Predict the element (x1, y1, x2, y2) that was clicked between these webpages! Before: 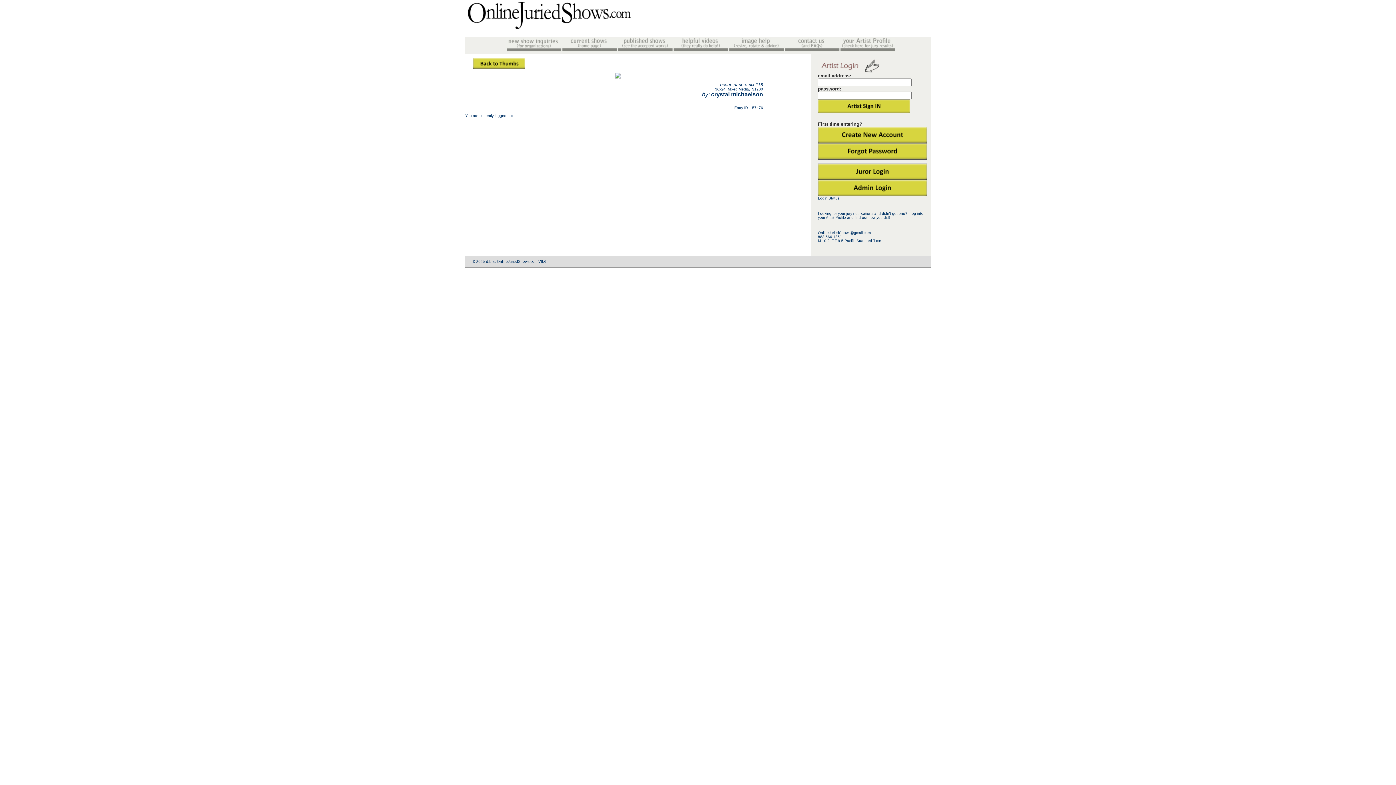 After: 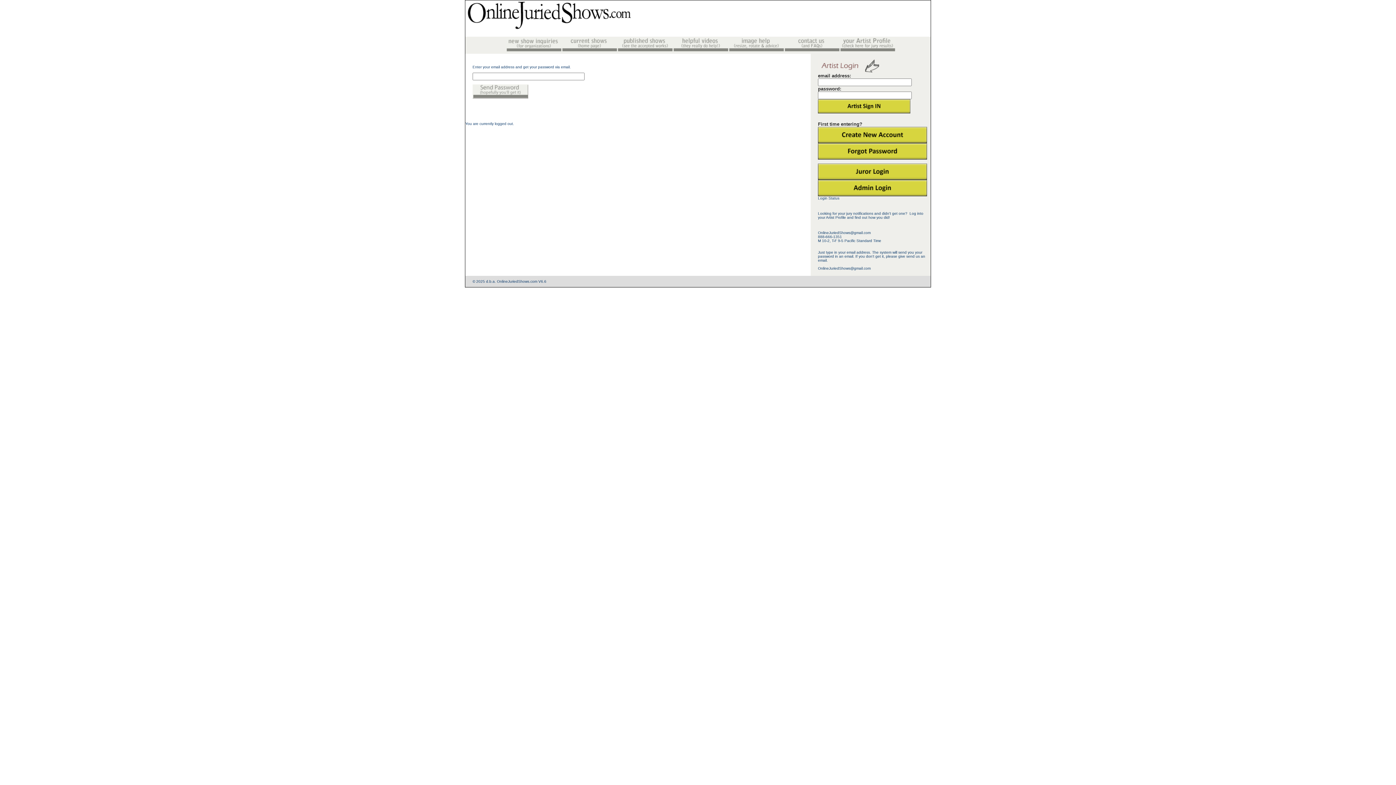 Action: bbox: (818, 143, 927, 159)